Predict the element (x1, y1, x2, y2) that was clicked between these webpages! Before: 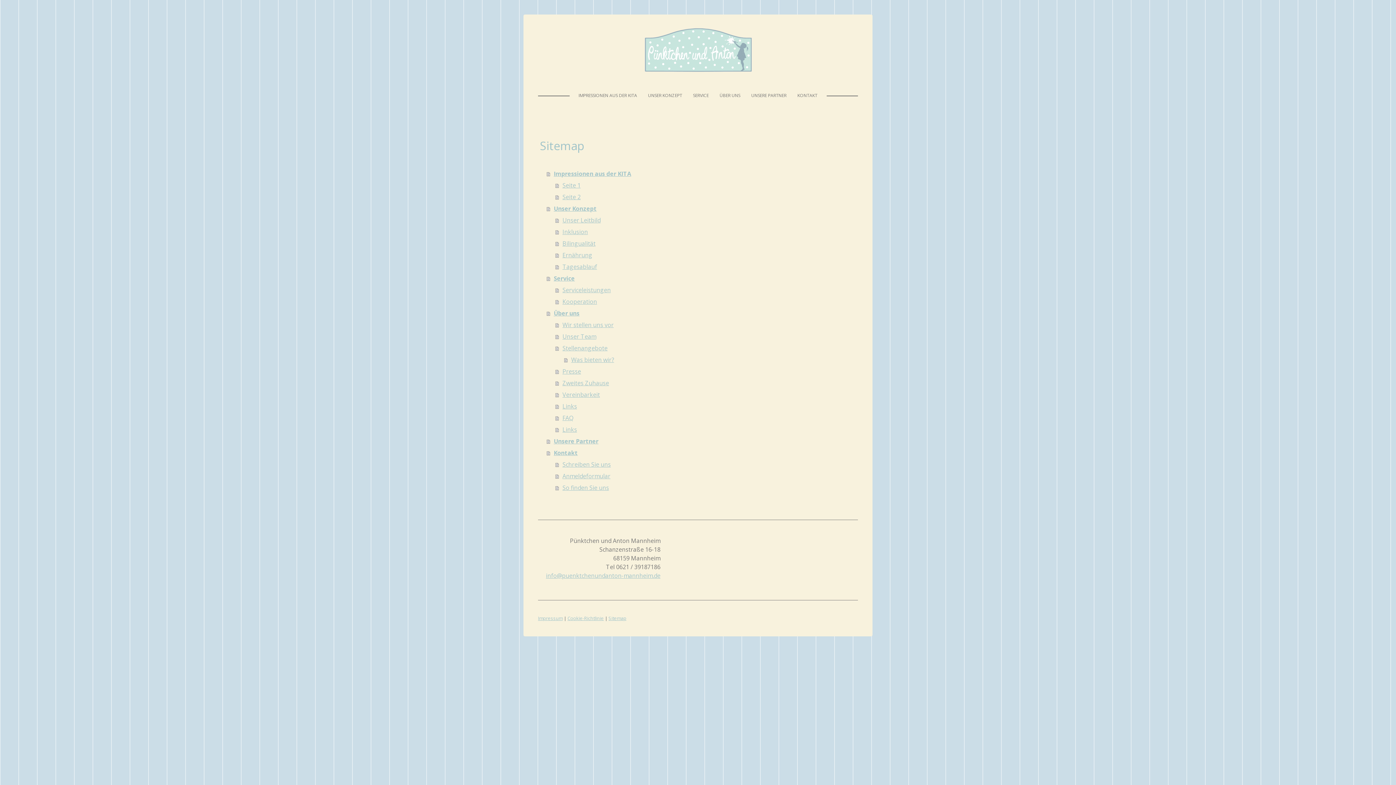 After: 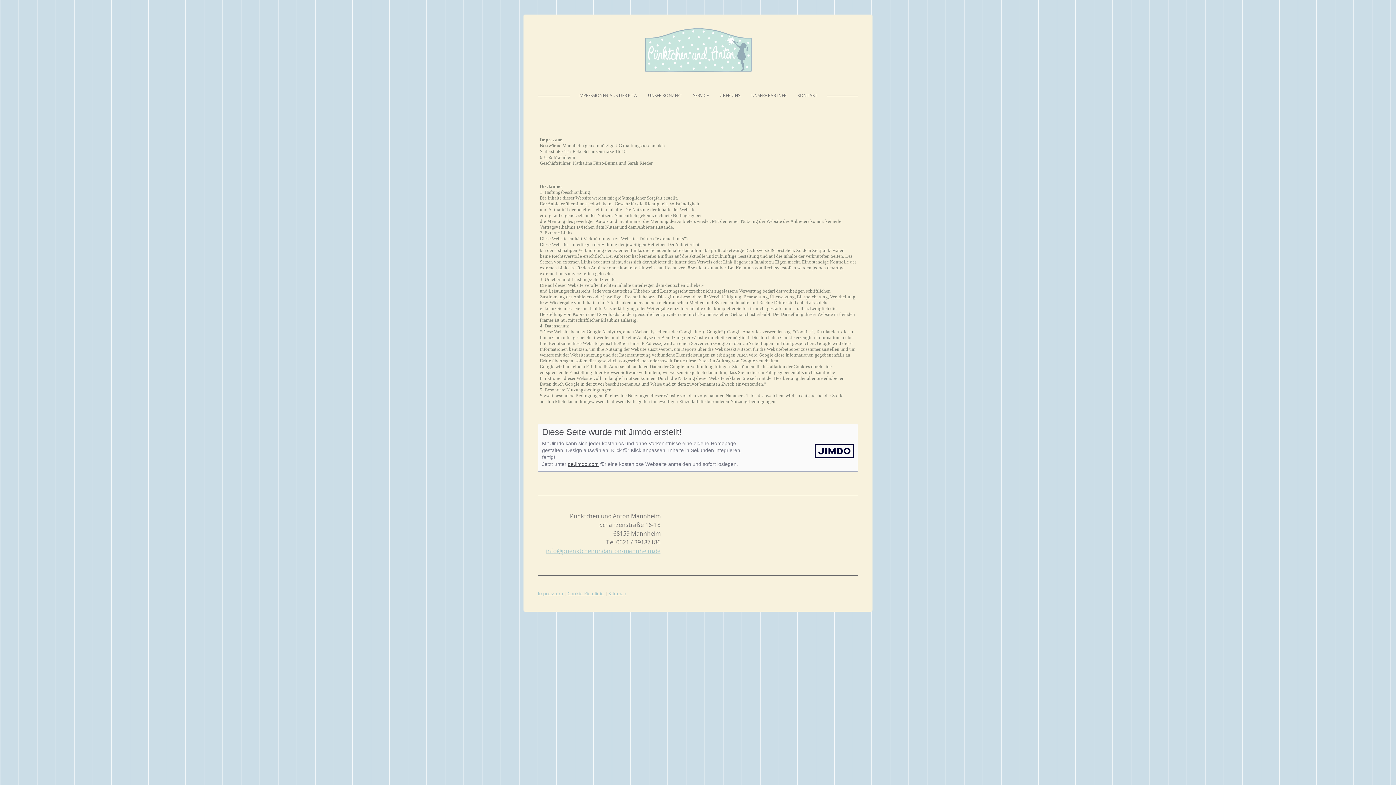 Action: bbox: (538, 615, 562, 621) label: Impressum